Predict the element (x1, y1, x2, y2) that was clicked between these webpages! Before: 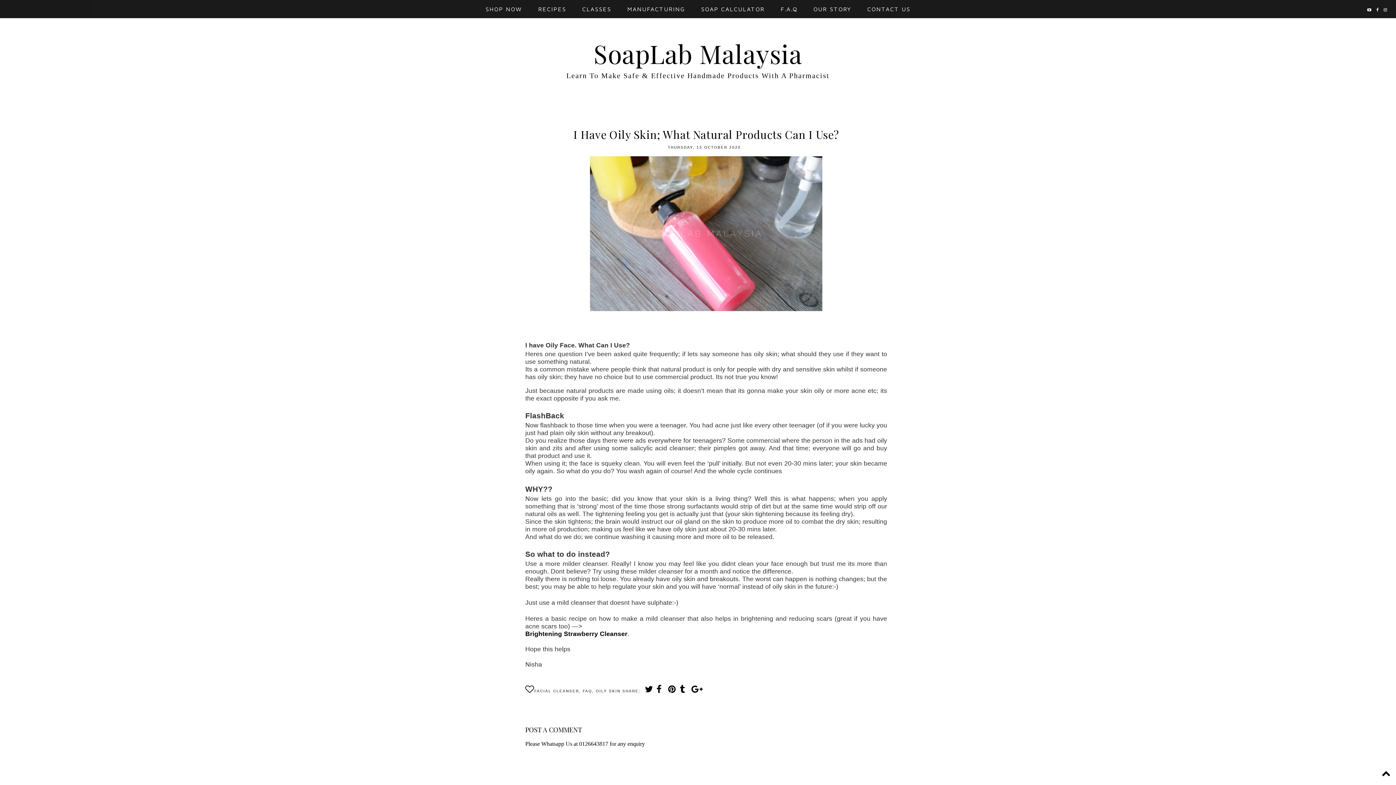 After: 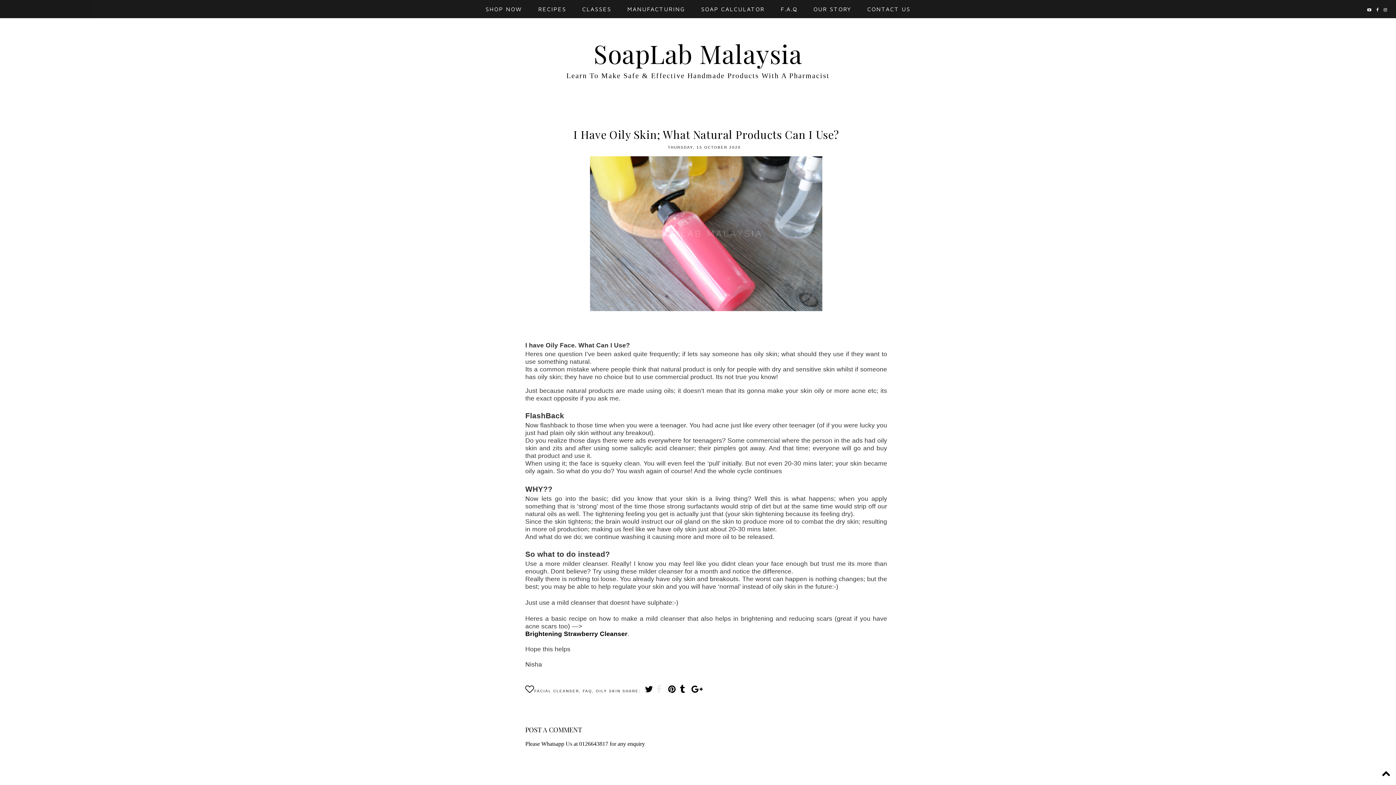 Action: bbox: (656, 689, 664, 693)